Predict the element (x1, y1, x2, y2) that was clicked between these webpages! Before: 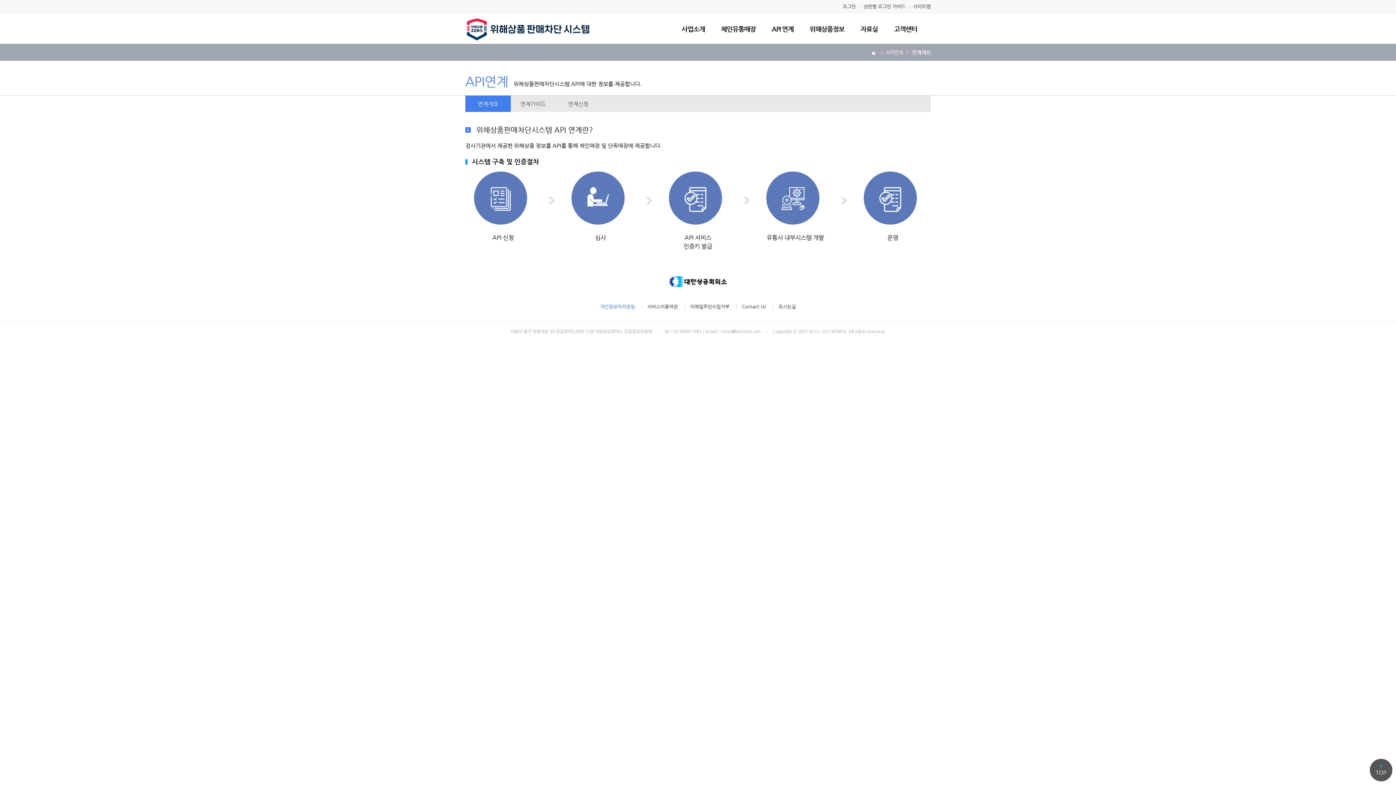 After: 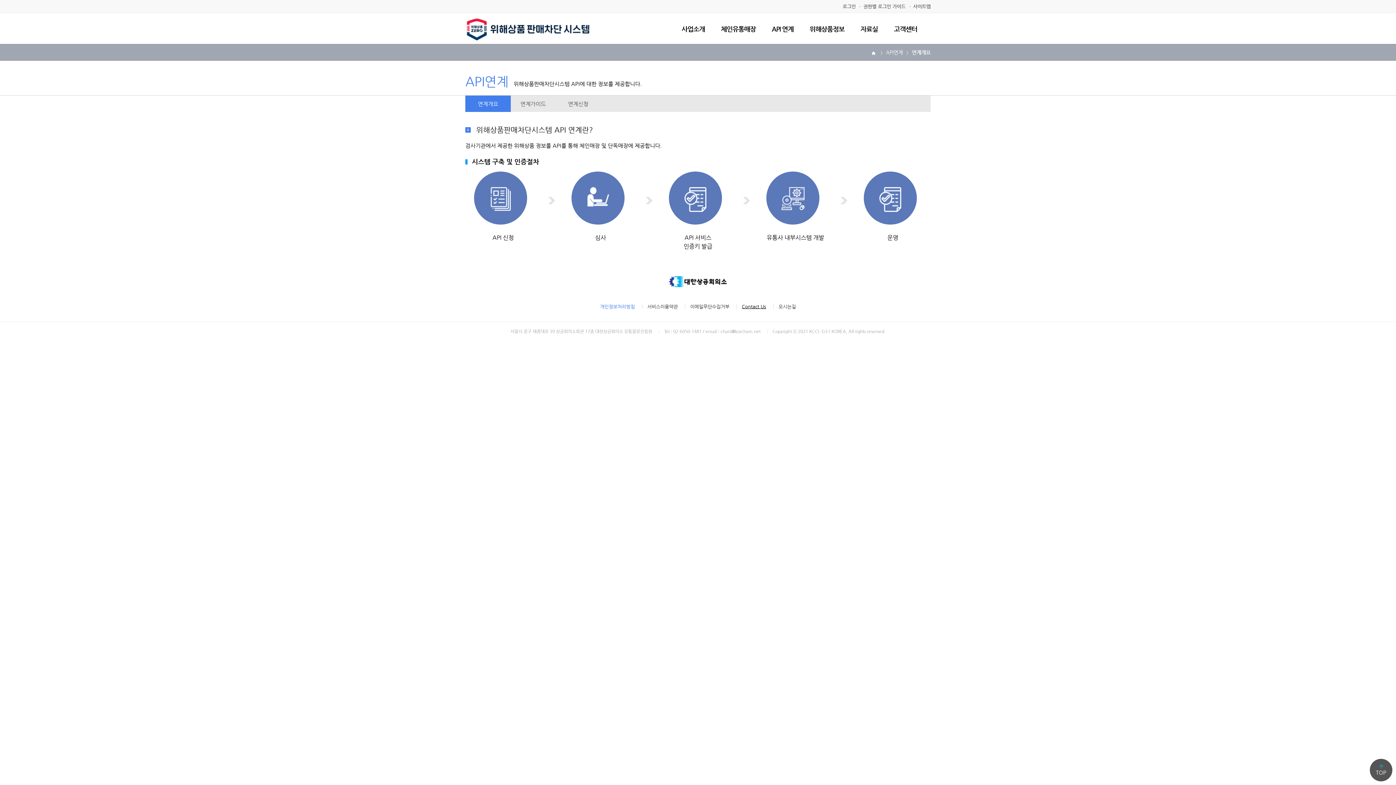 Action: label: Contact Us bbox: (736, 304, 771, 309)